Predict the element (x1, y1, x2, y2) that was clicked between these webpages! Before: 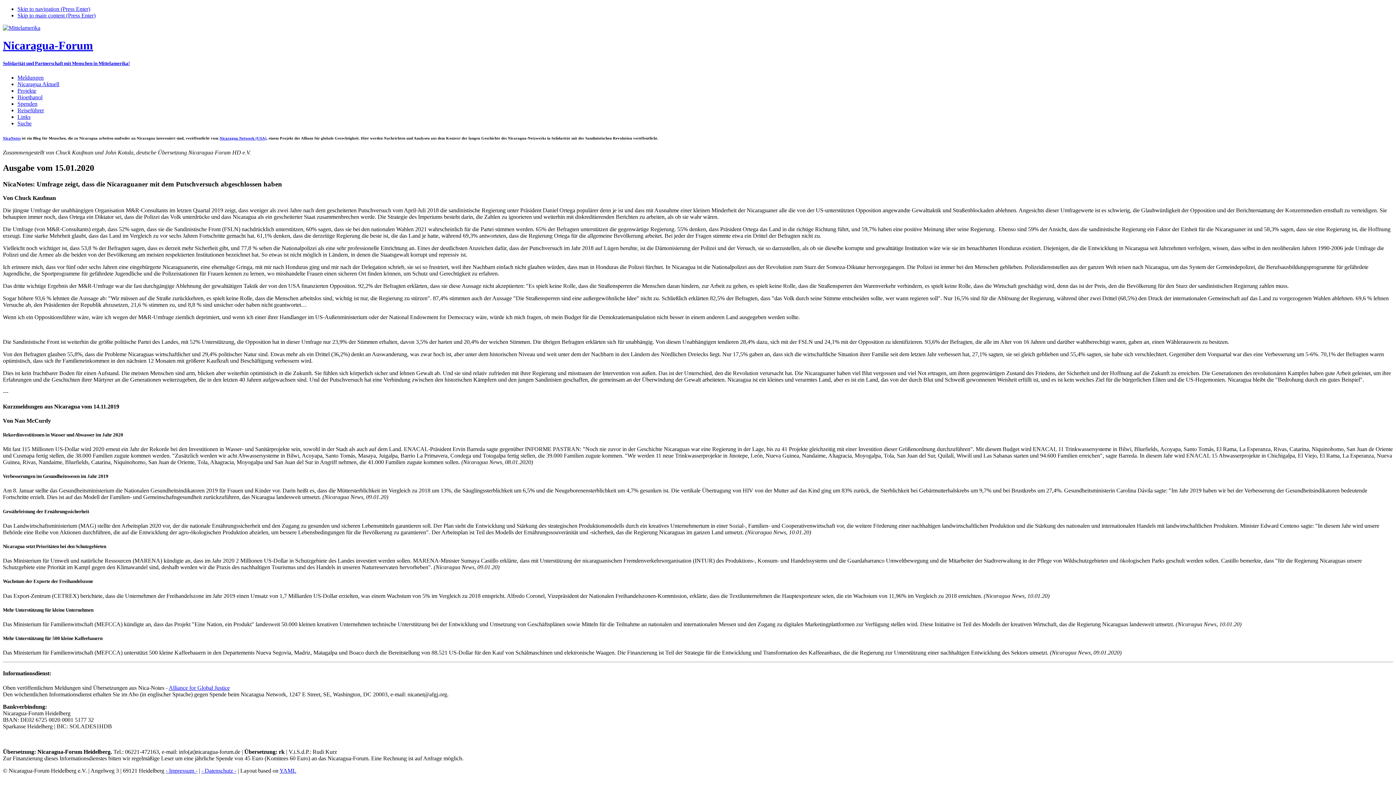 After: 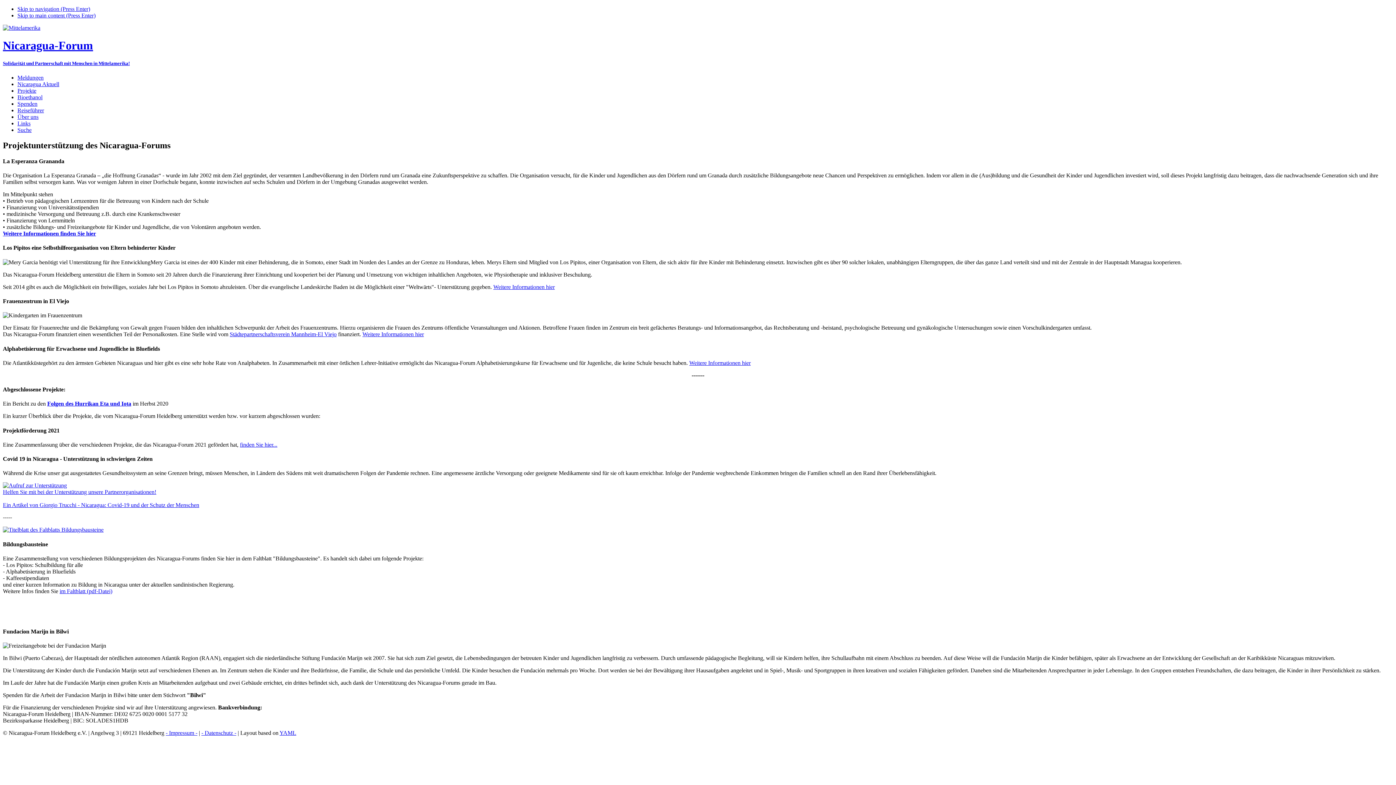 Action: bbox: (17, 87, 36, 93) label: Projekte